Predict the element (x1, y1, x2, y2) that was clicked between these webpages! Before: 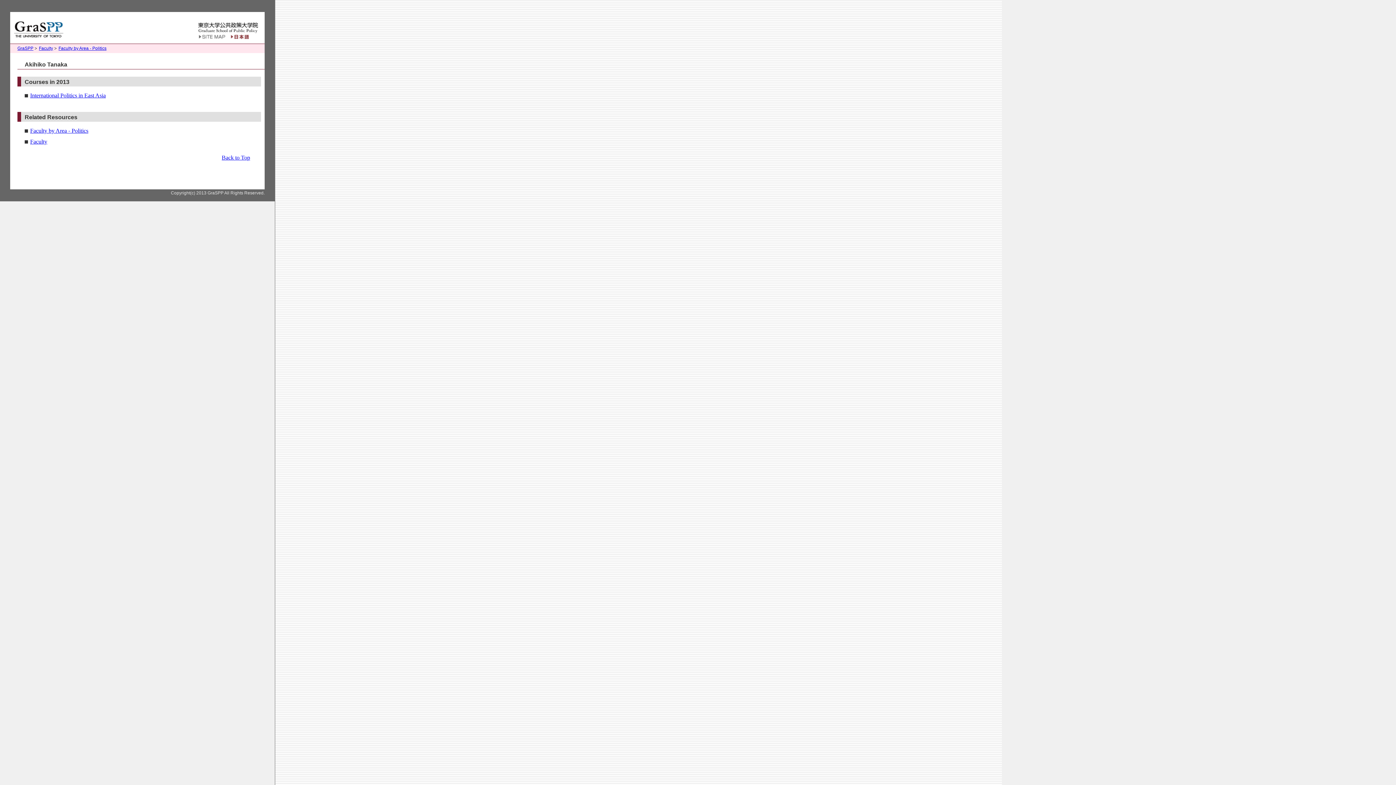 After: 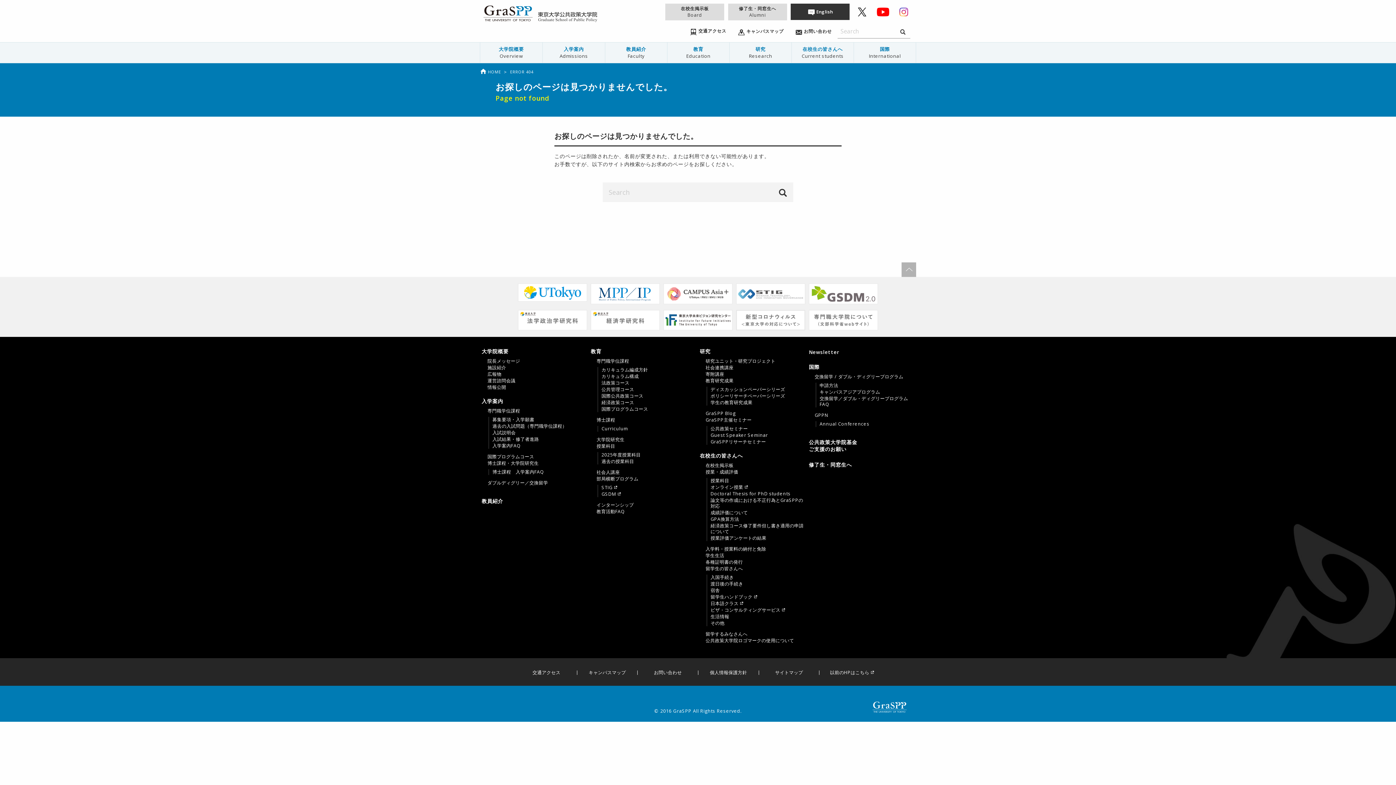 Action: bbox: (197, 33, 228, 40) label: SiteMap